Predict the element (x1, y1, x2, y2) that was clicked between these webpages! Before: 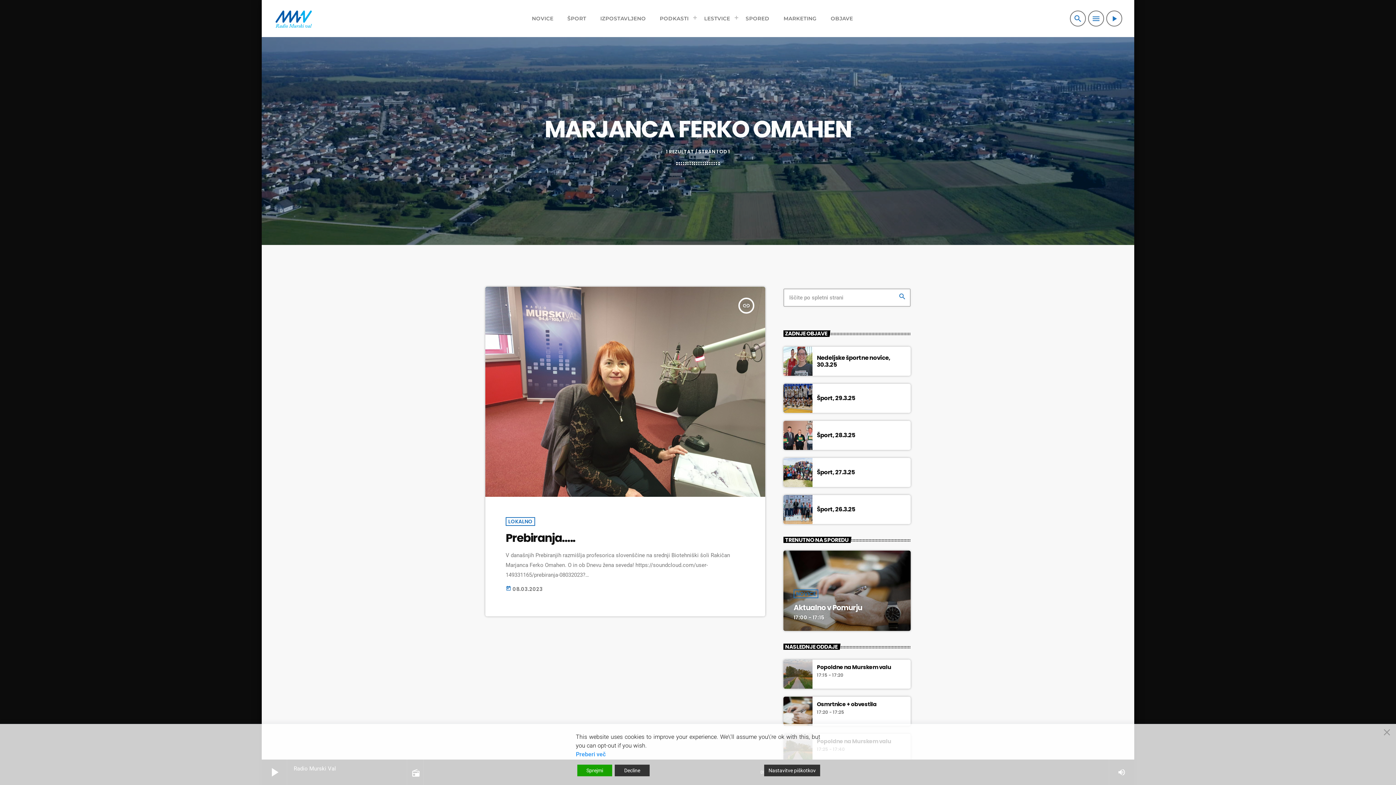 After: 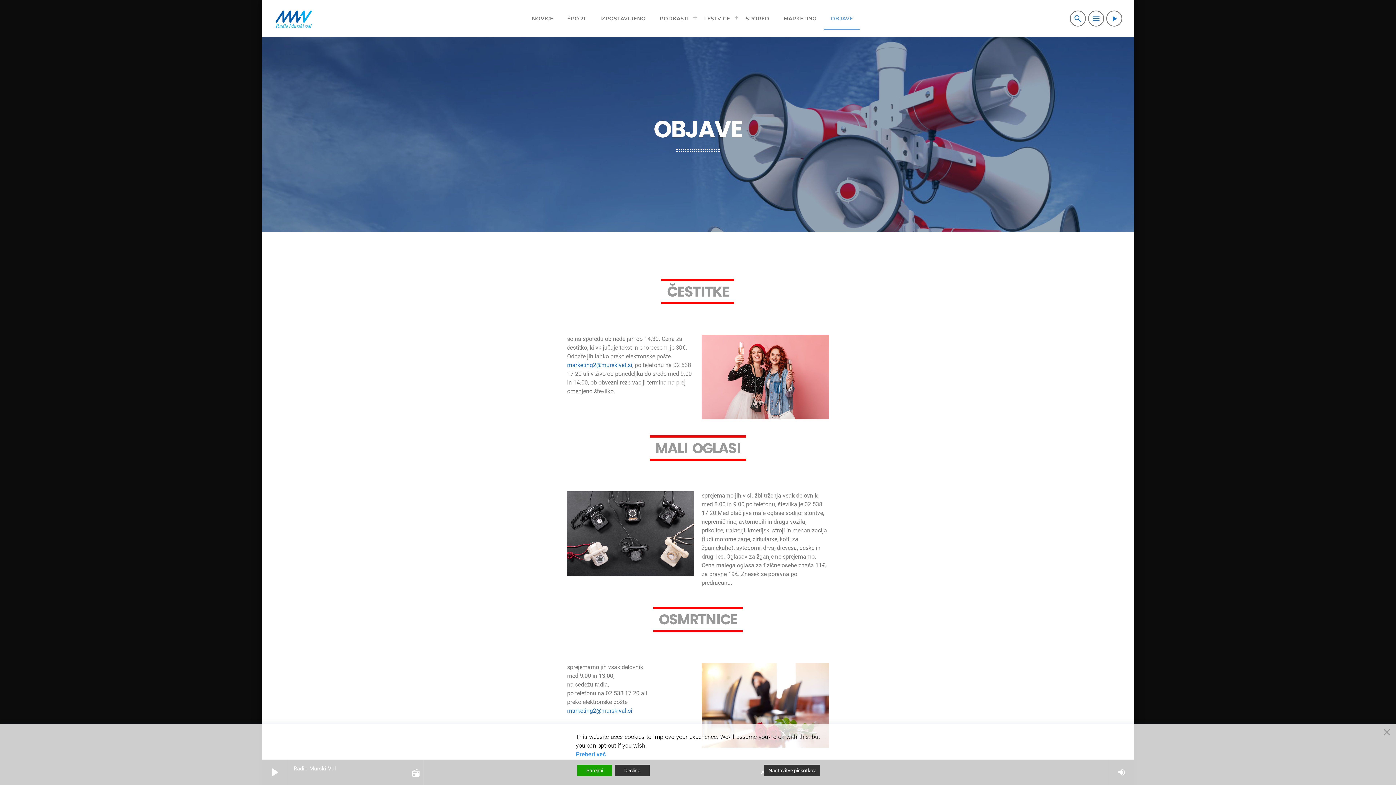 Action: bbox: (824, 7, 860, 29) label: OBJAVE